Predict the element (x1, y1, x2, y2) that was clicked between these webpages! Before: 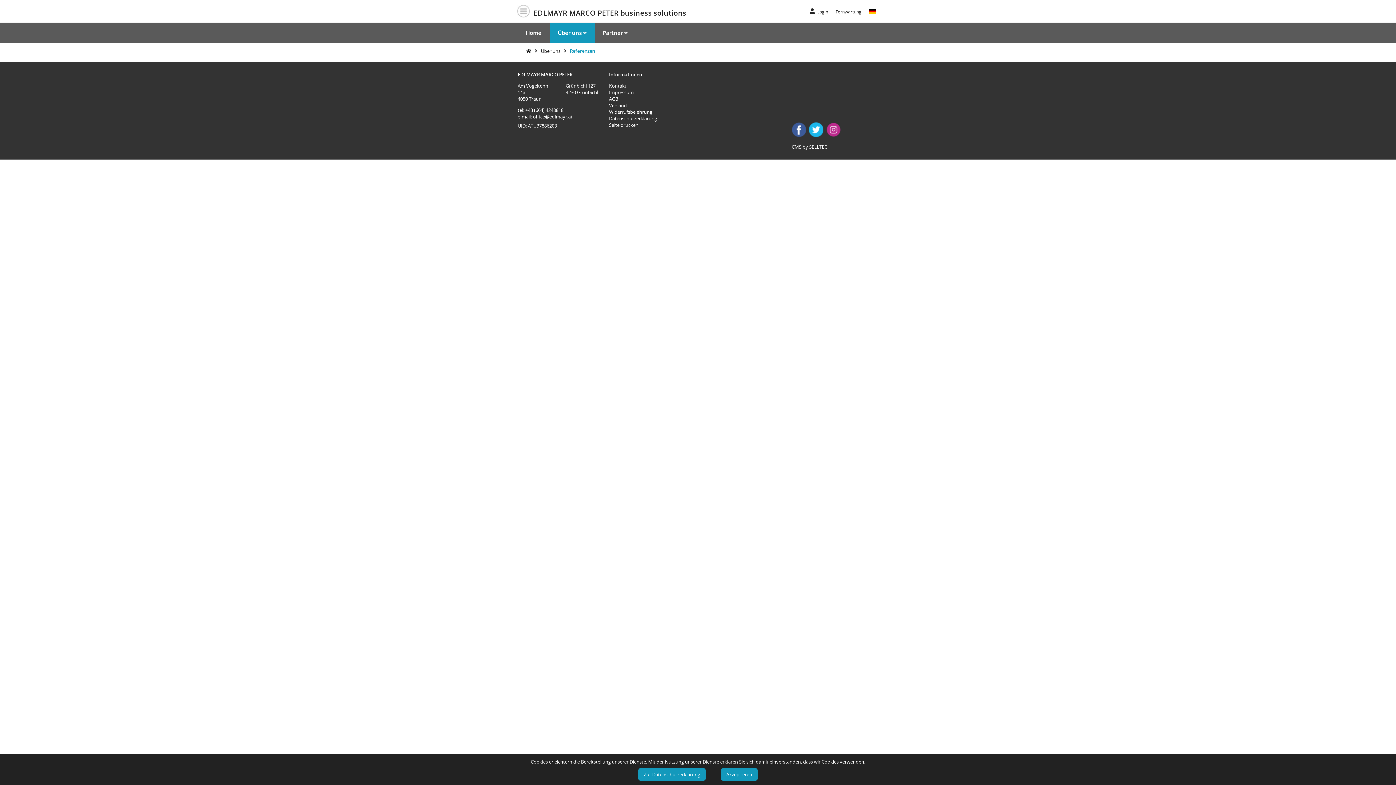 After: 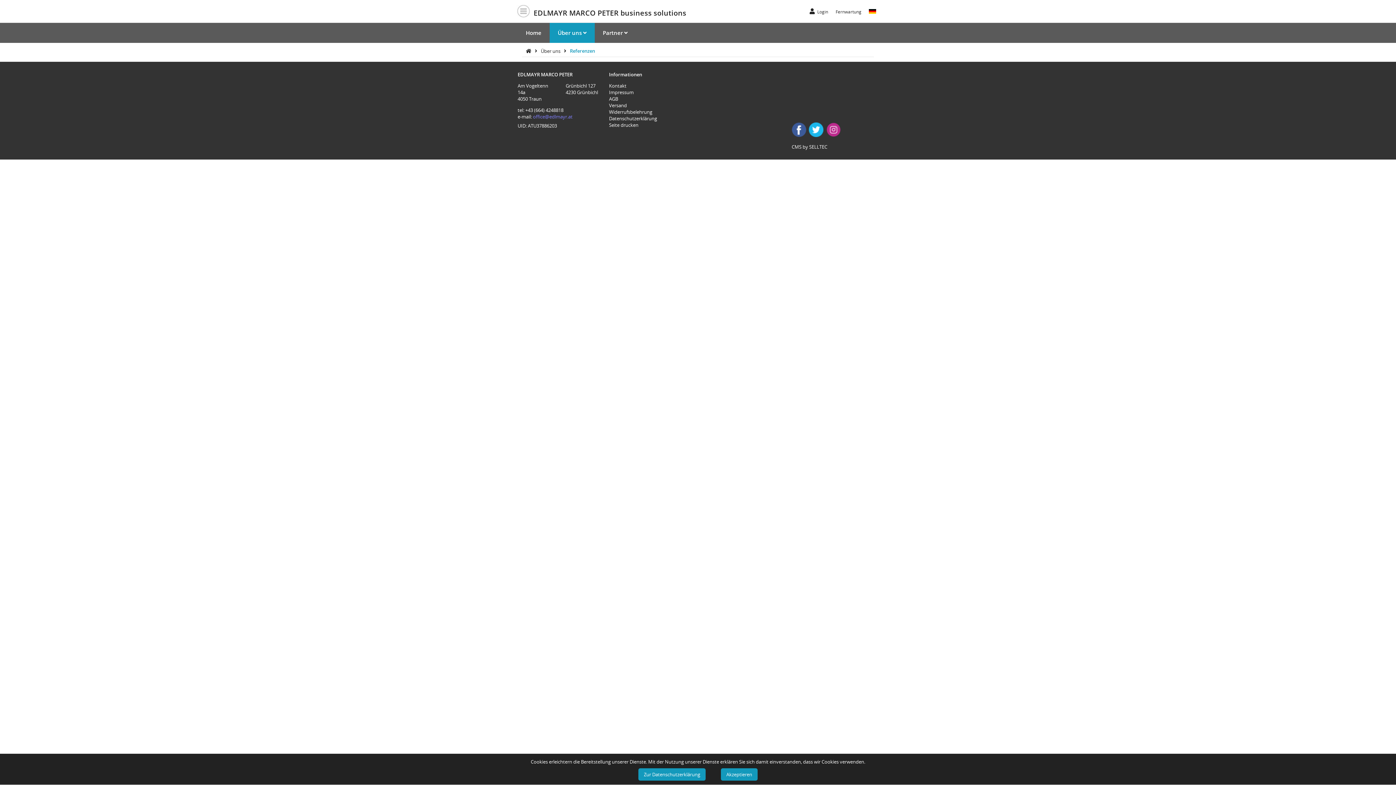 Action: label: office@edlmayr.at bbox: (533, 113, 572, 120)